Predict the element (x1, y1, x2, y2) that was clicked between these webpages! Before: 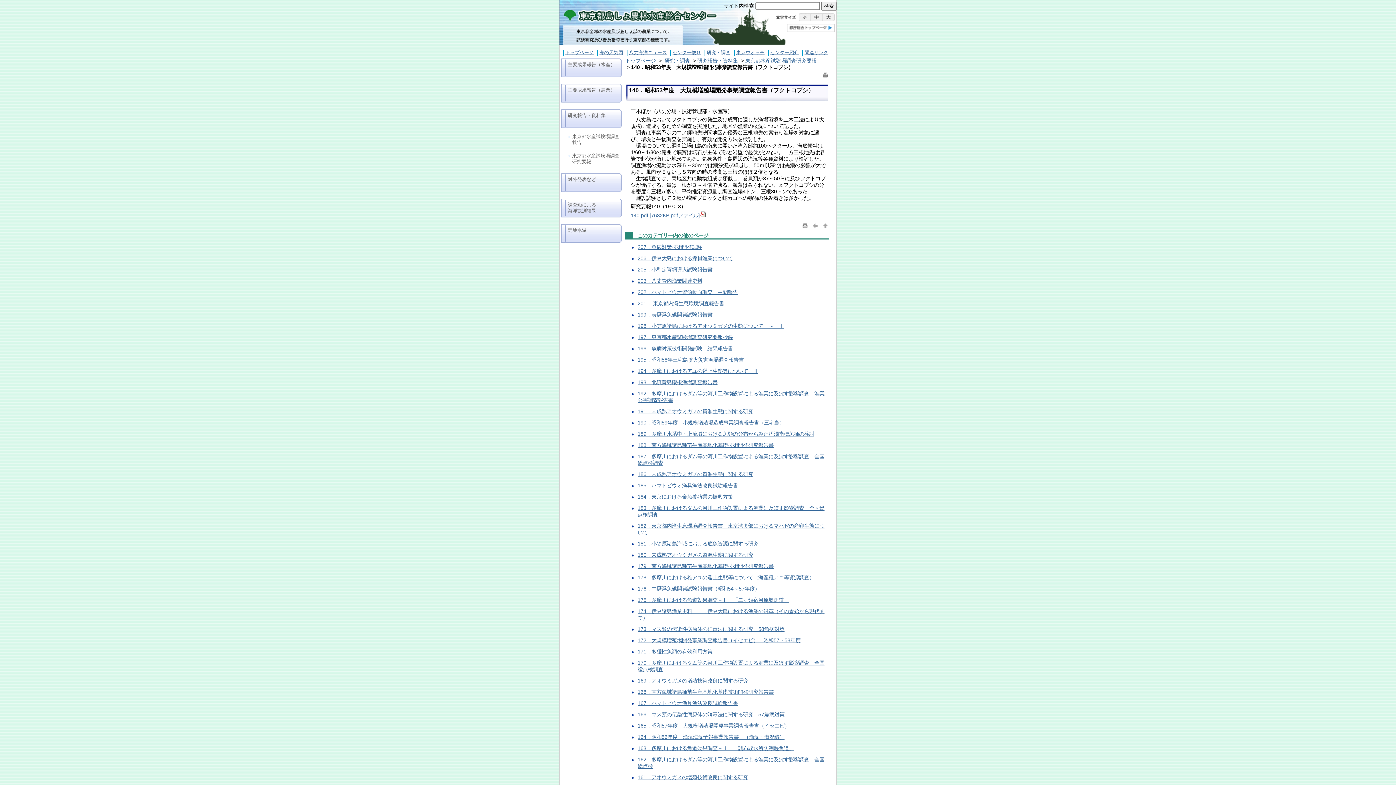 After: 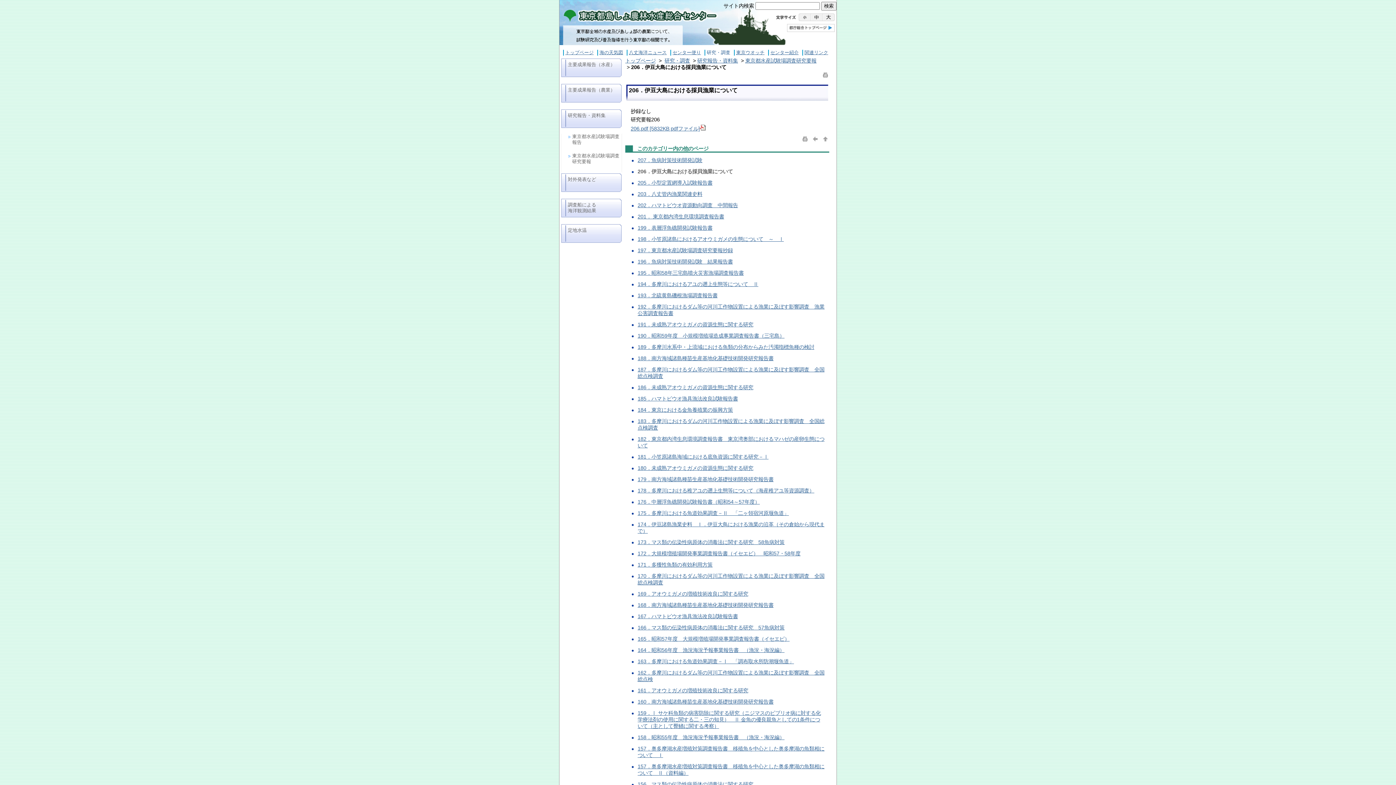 Action: label: 206．伊豆大島における採貝漁業について bbox: (637, 255, 733, 261)